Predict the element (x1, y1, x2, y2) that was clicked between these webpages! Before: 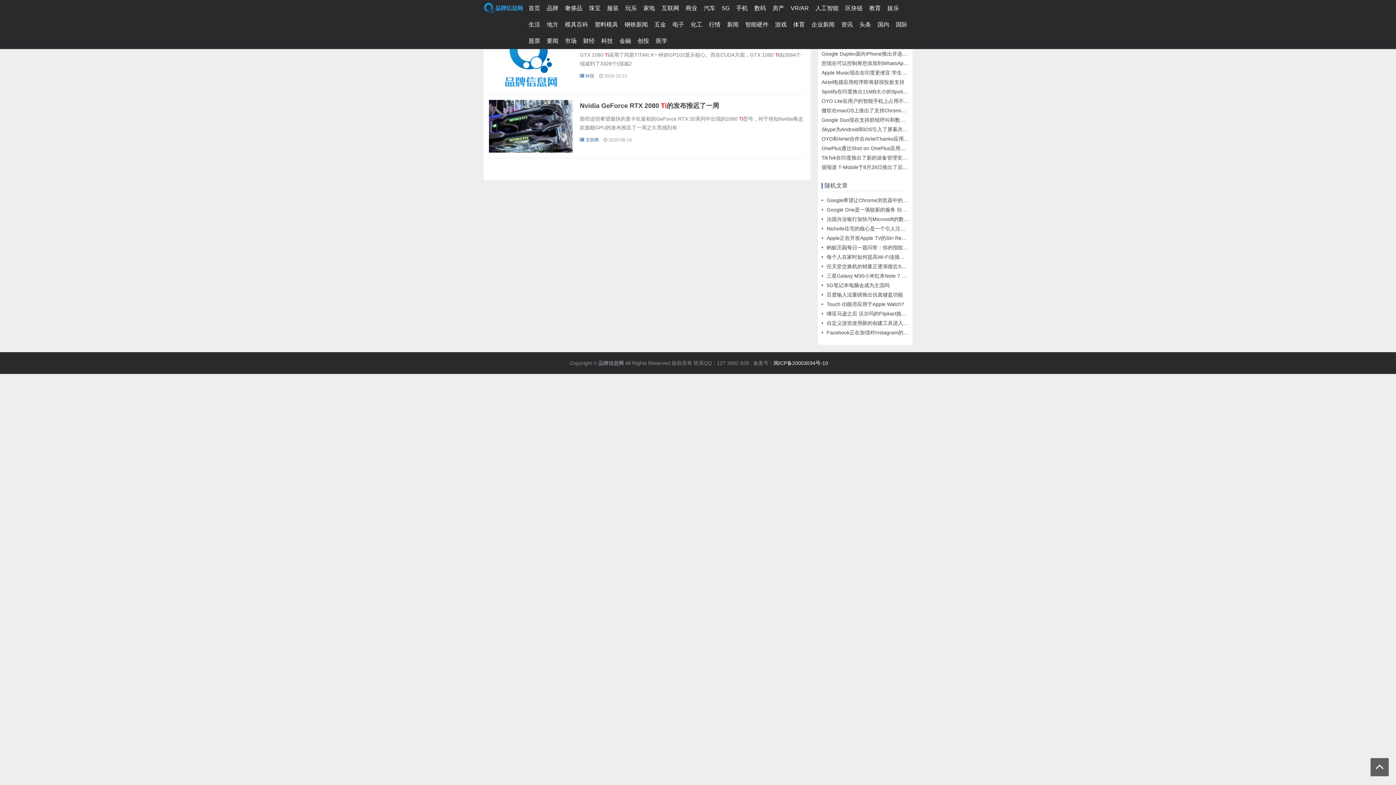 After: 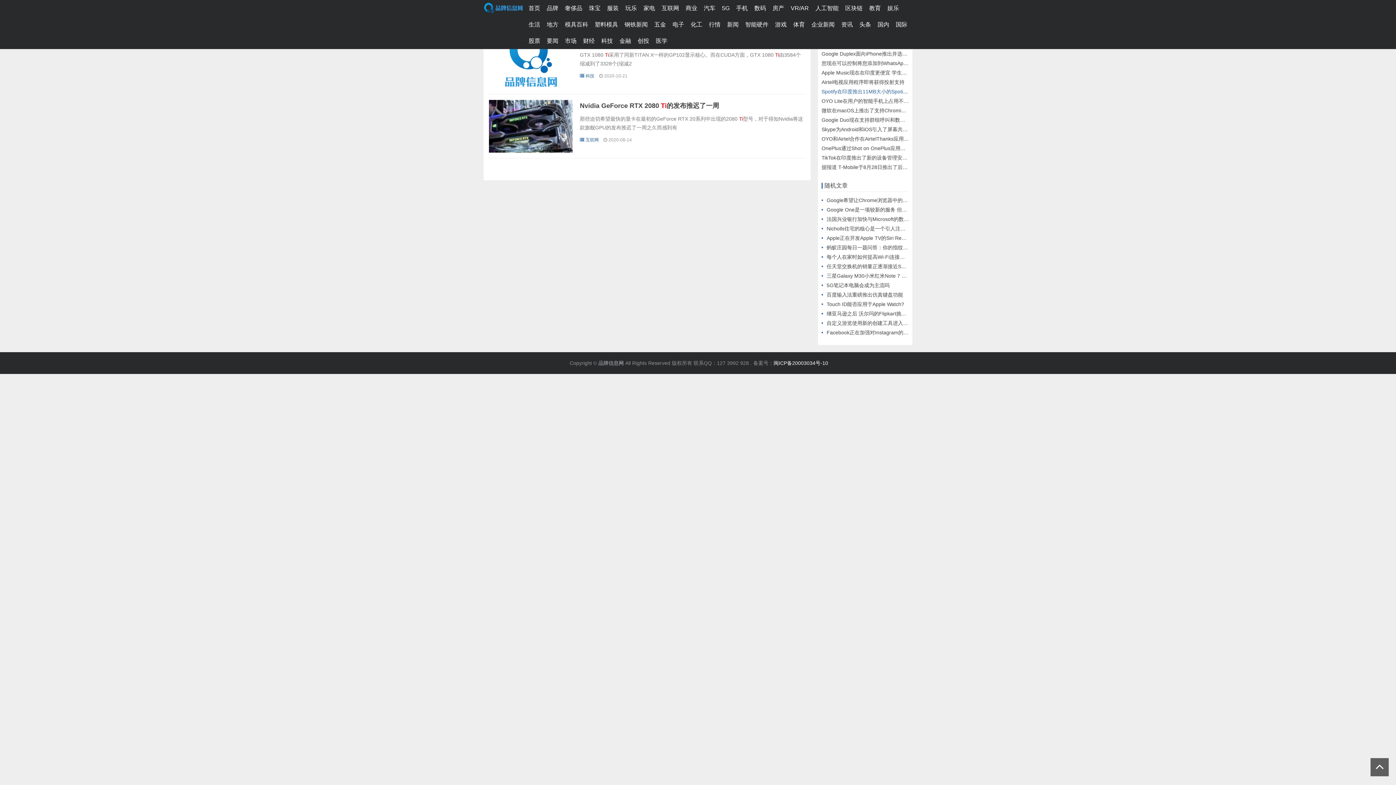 Action: label: Spotify在印度推出11MB大小的Spotify Lite Beta bbox: (821, 88, 929, 94)